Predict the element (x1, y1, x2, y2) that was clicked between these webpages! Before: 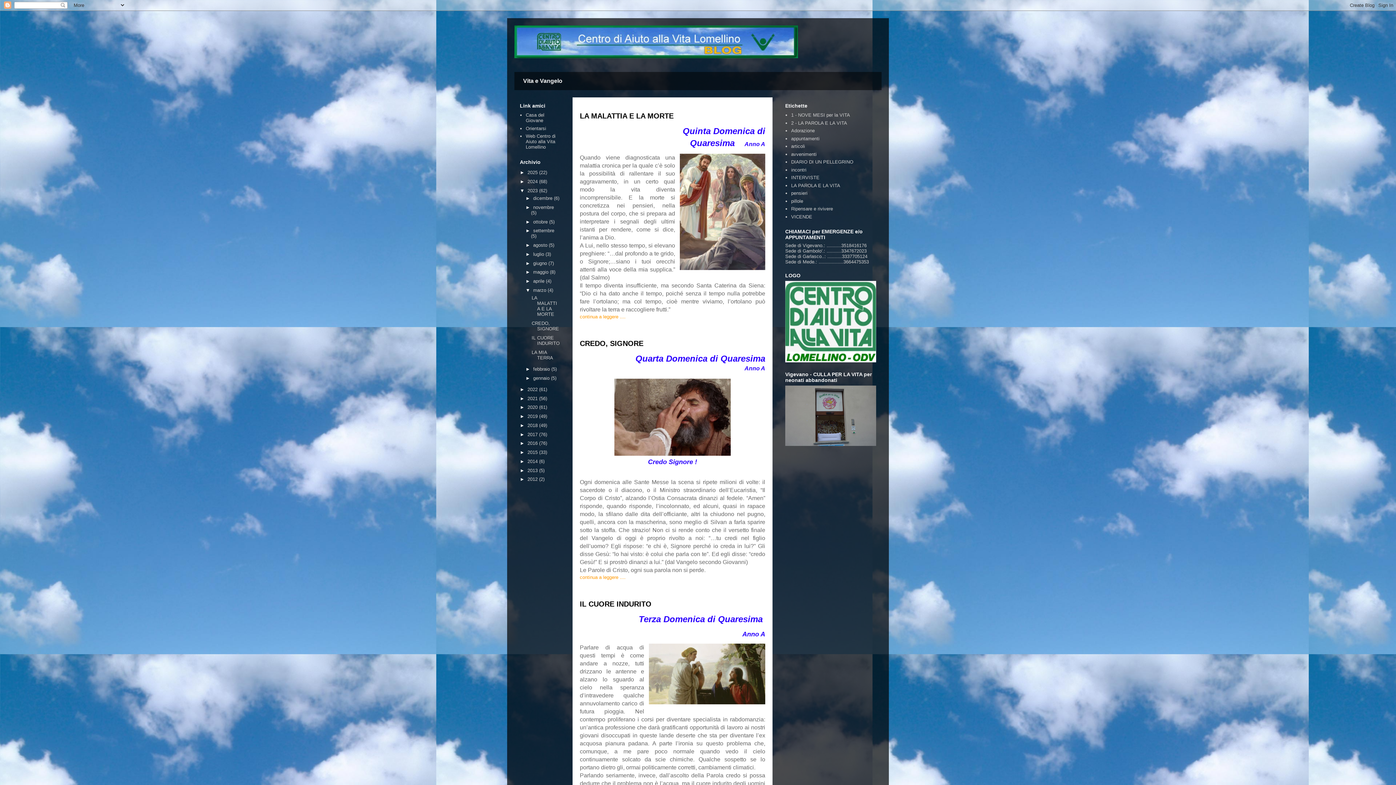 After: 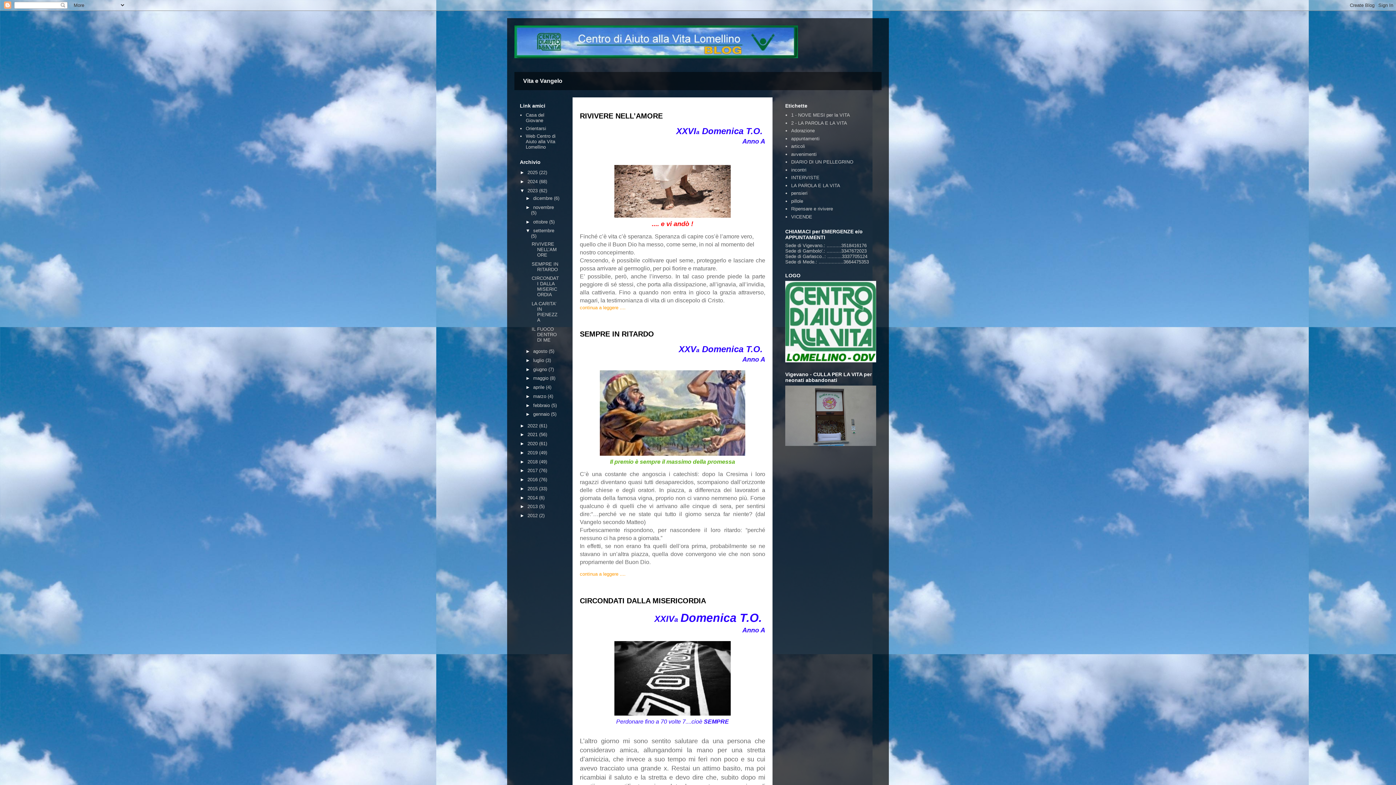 Action: label: settembre  bbox: (533, 228, 554, 233)